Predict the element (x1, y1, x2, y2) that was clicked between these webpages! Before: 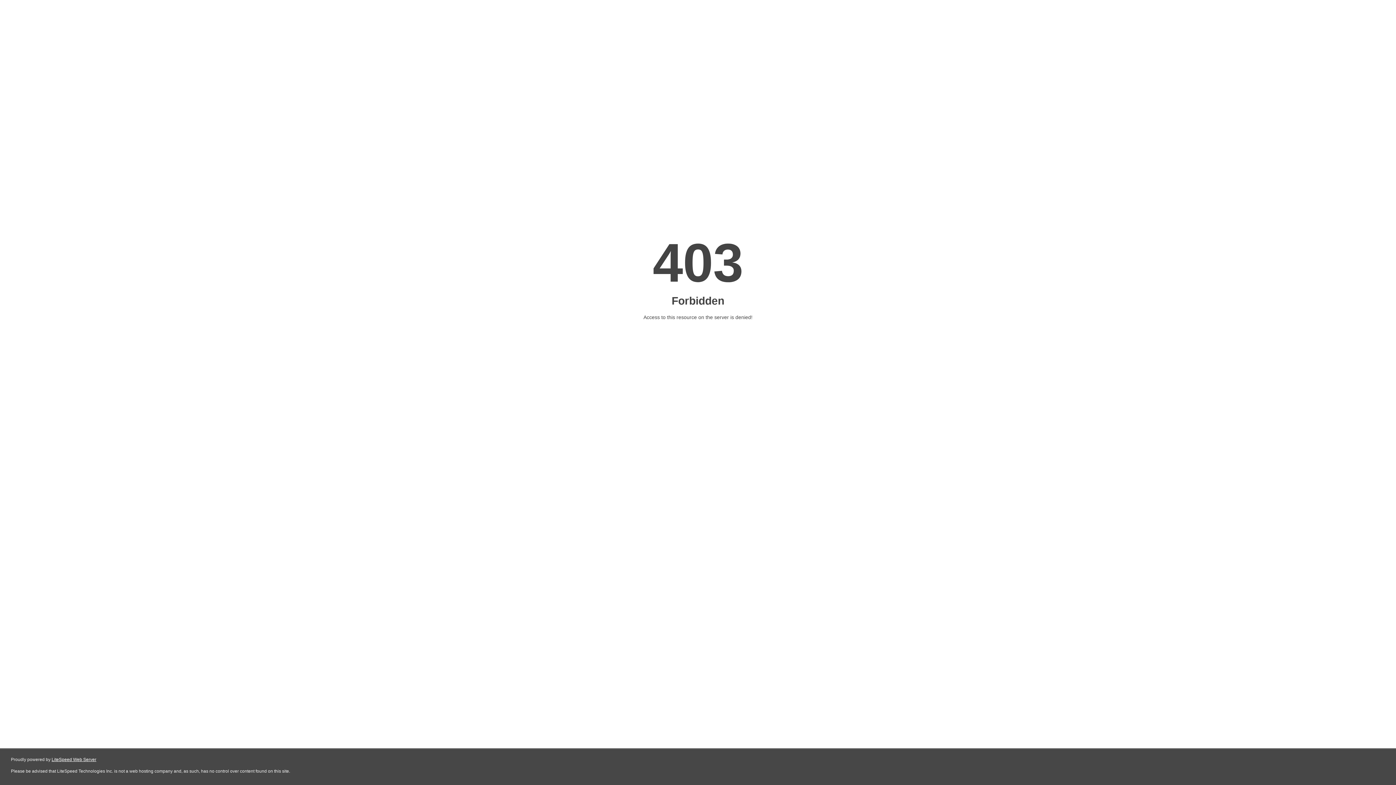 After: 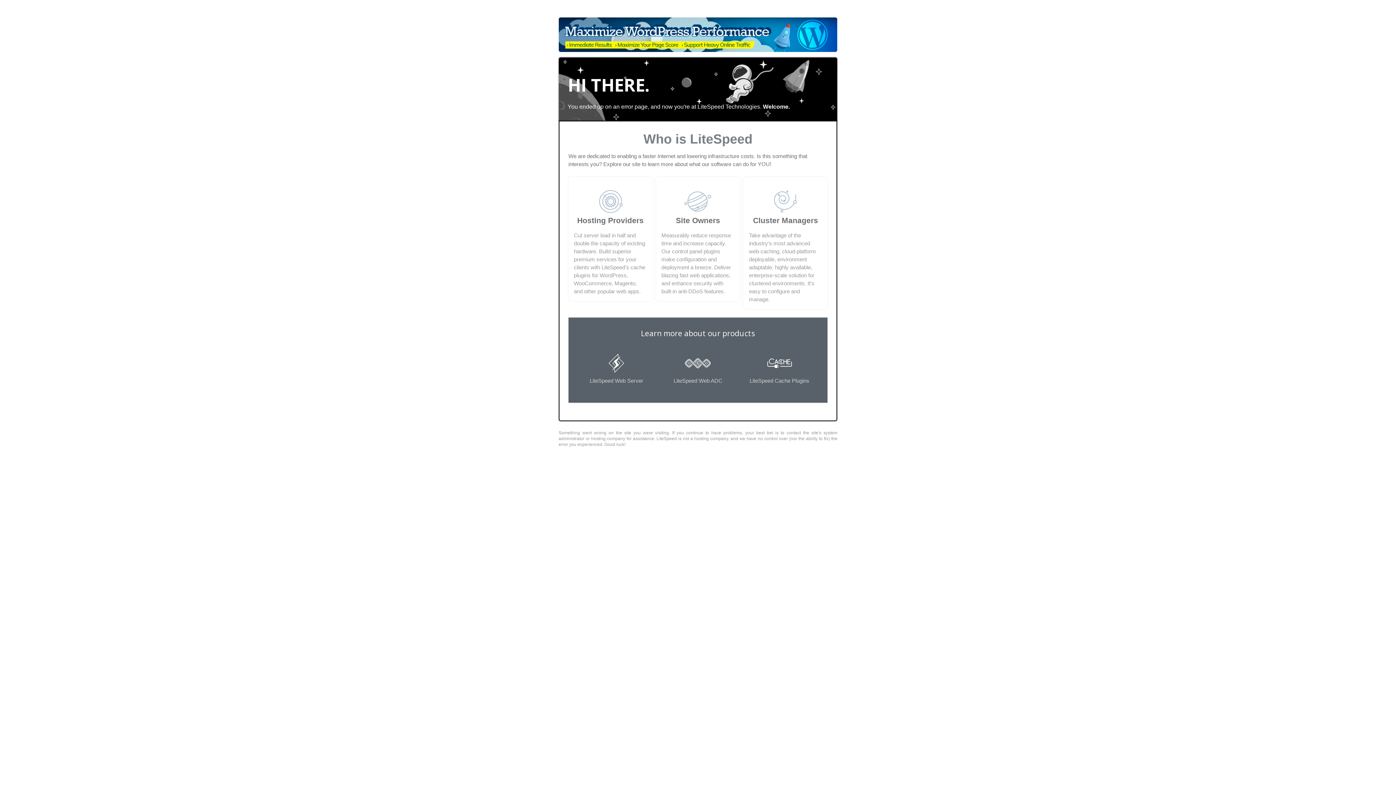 Action: bbox: (51, 757, 96, 762) label: LiteSpeed Web Server